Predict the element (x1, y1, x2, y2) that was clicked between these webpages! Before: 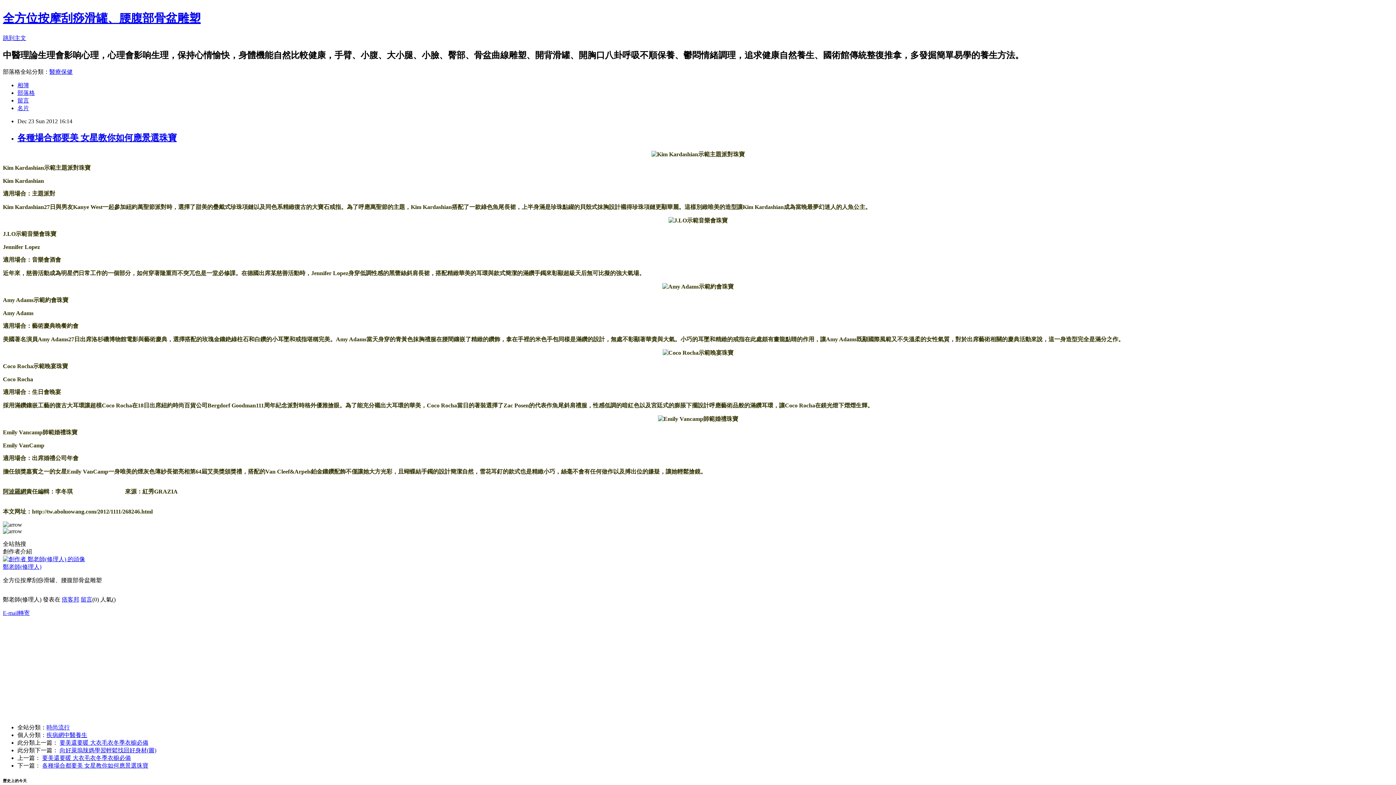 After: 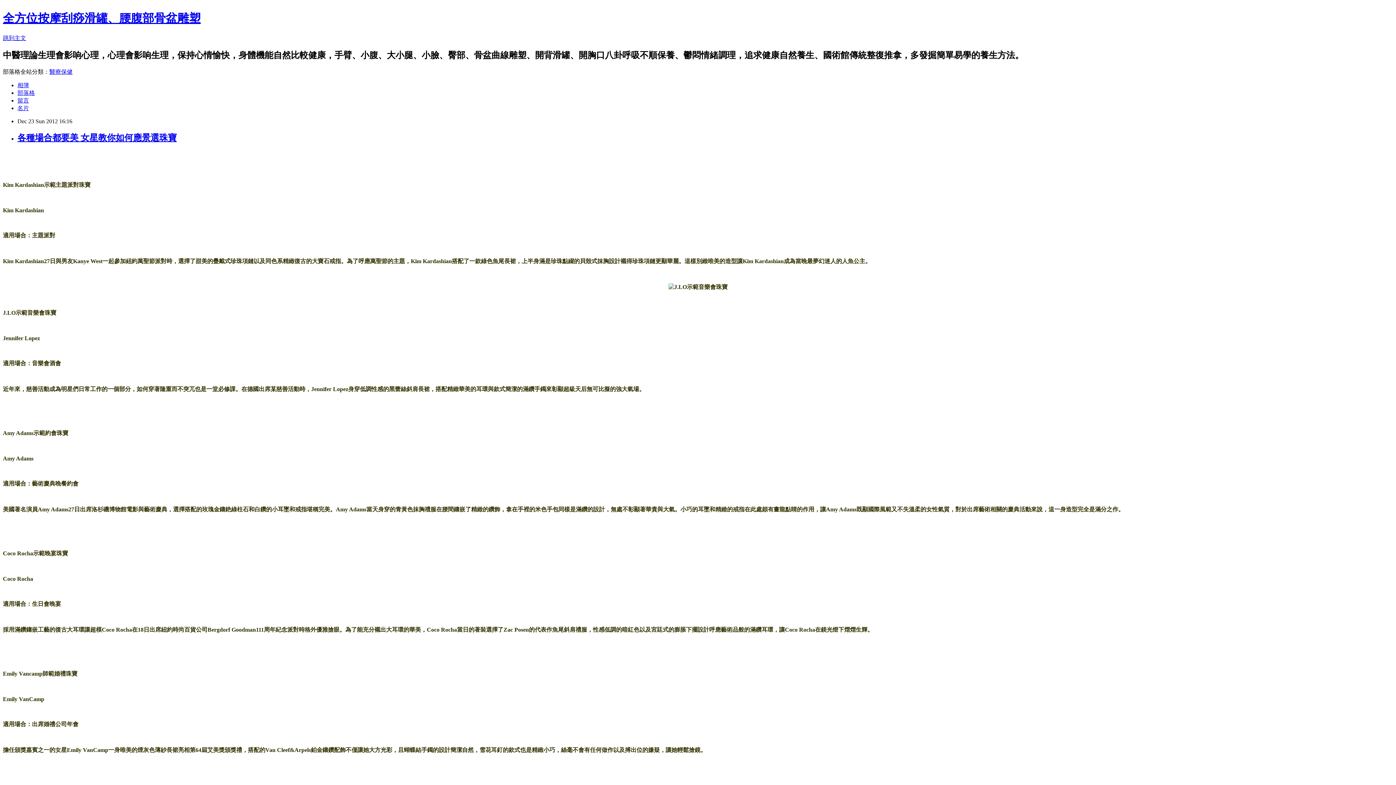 Action: bbox: (42, 762, 148, 768) label: 各種場合都要美 女星教你如何應景選珠寶